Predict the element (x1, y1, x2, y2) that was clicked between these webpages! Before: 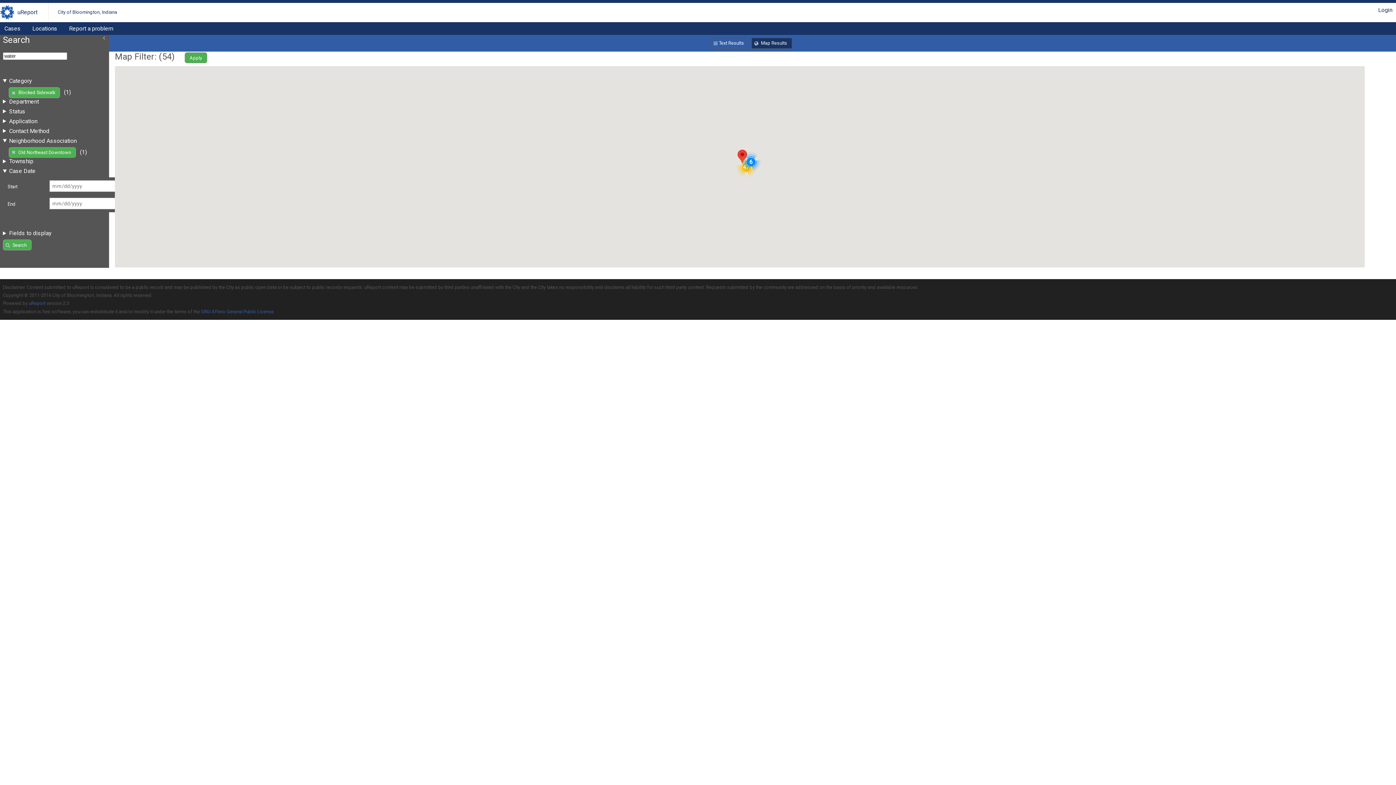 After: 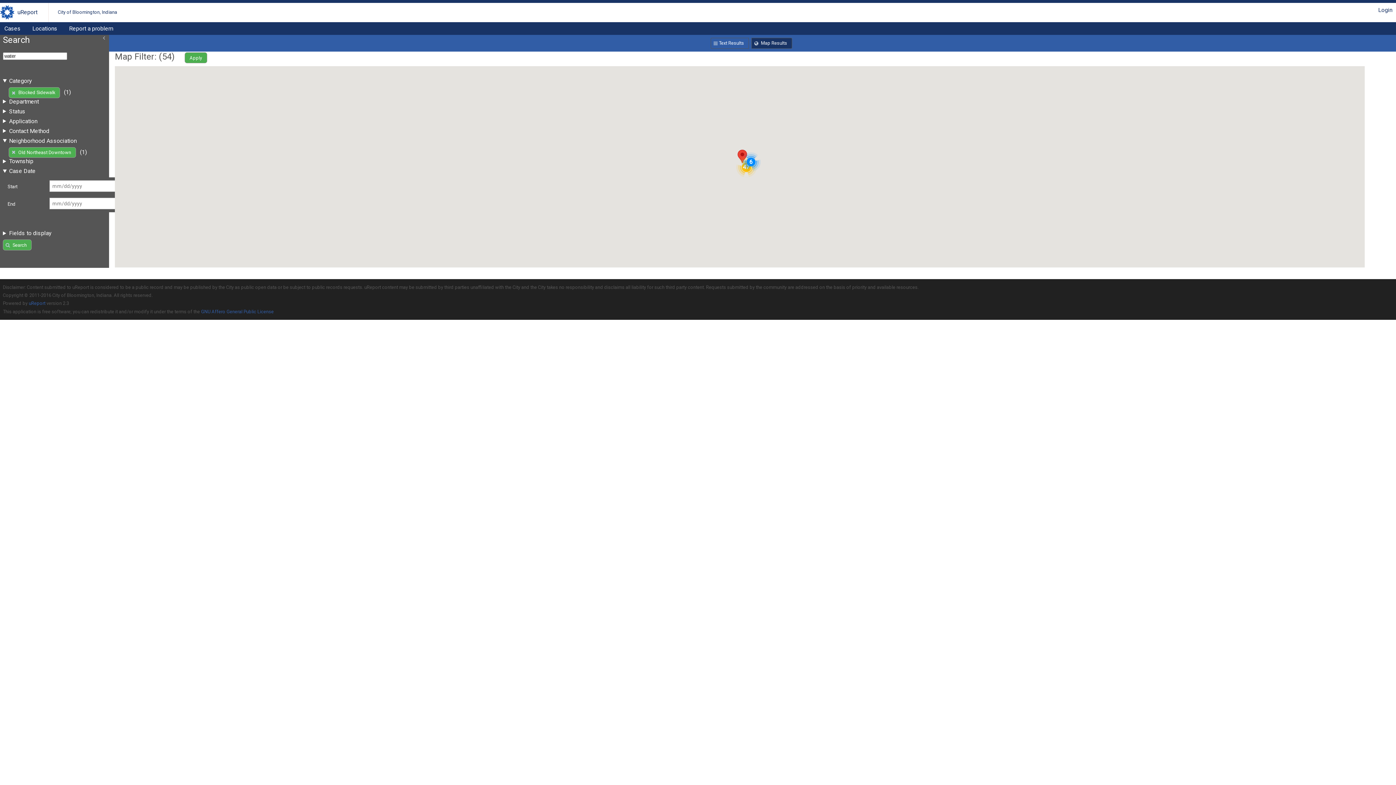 Action: bbox: (751, 37, 792, 48) label: Map Results